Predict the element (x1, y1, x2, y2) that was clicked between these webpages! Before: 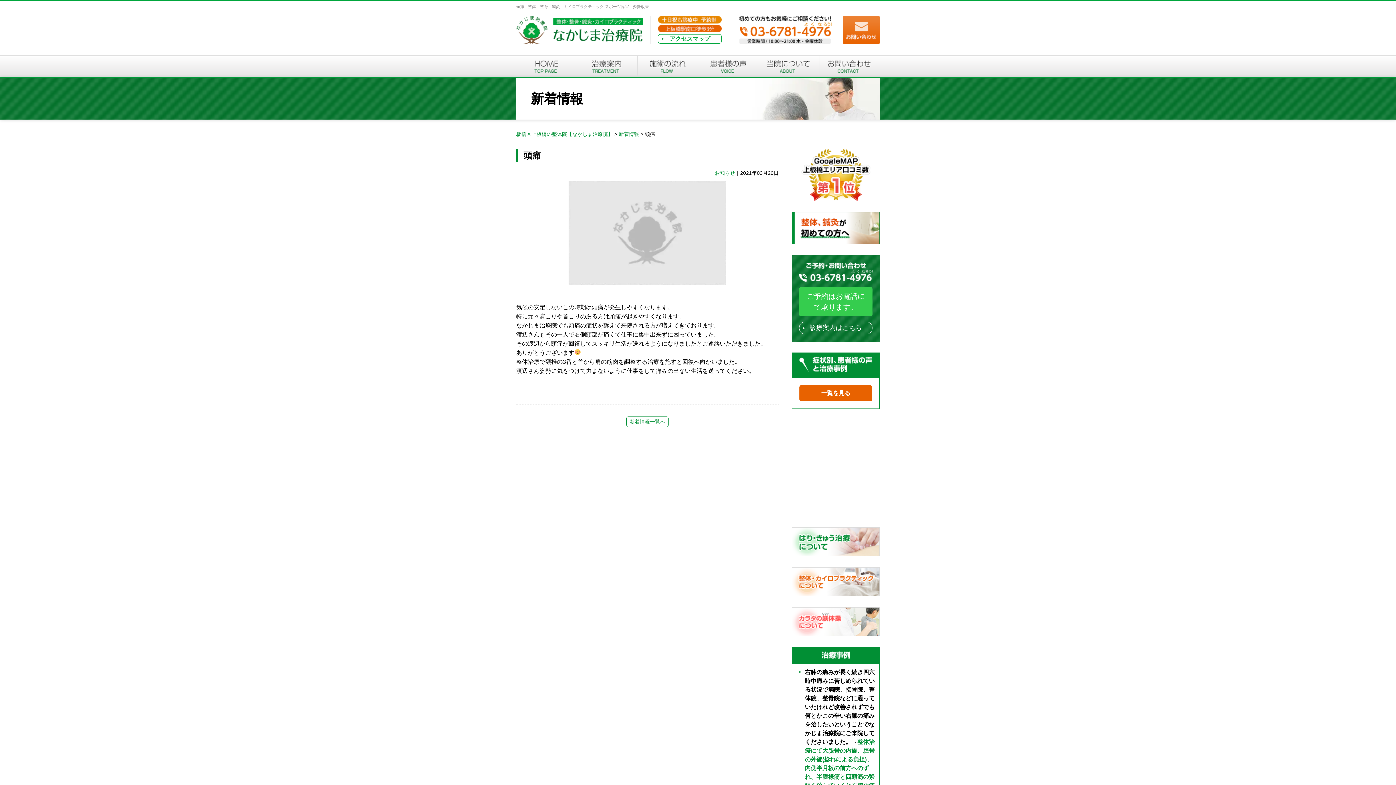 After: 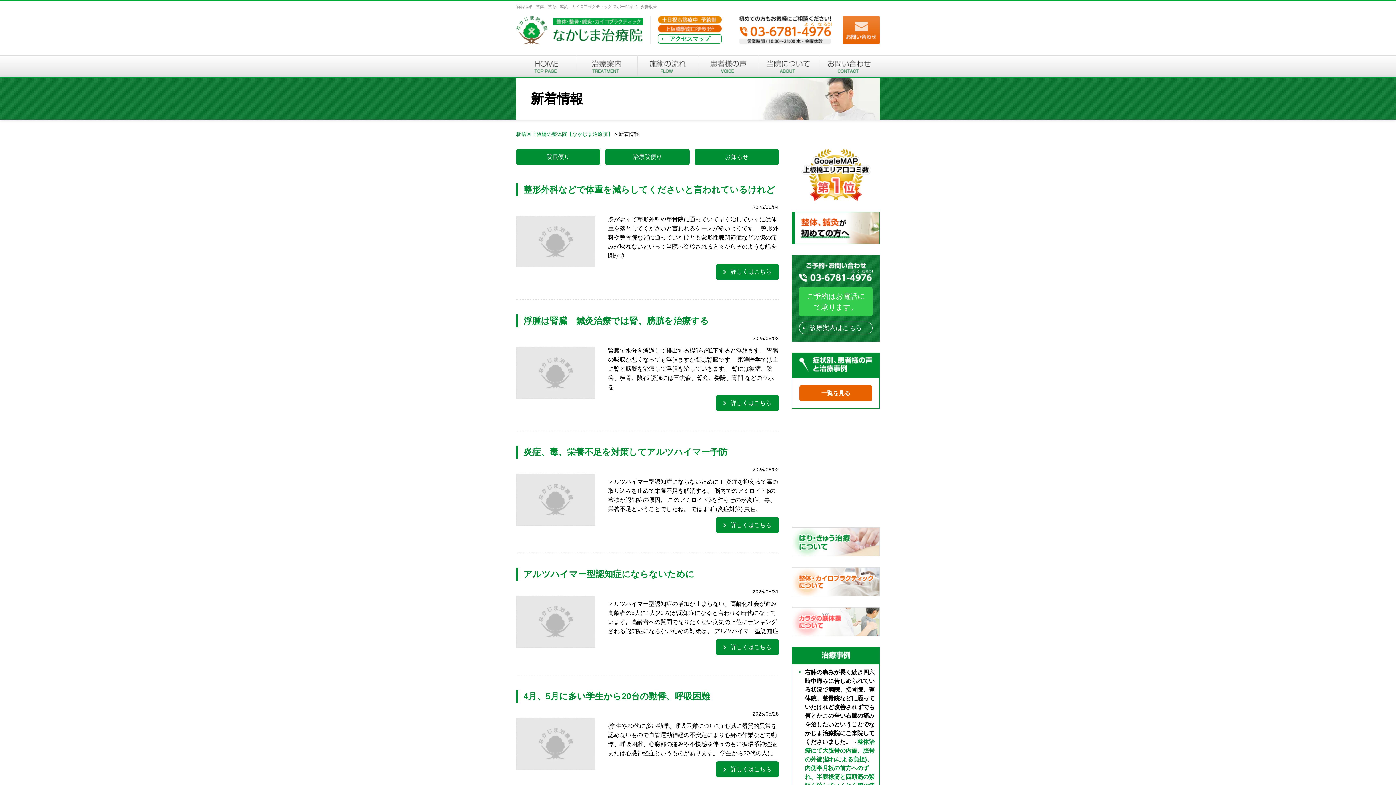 Action: label: 新着情報 bbox: (618, 131, 639, 137)